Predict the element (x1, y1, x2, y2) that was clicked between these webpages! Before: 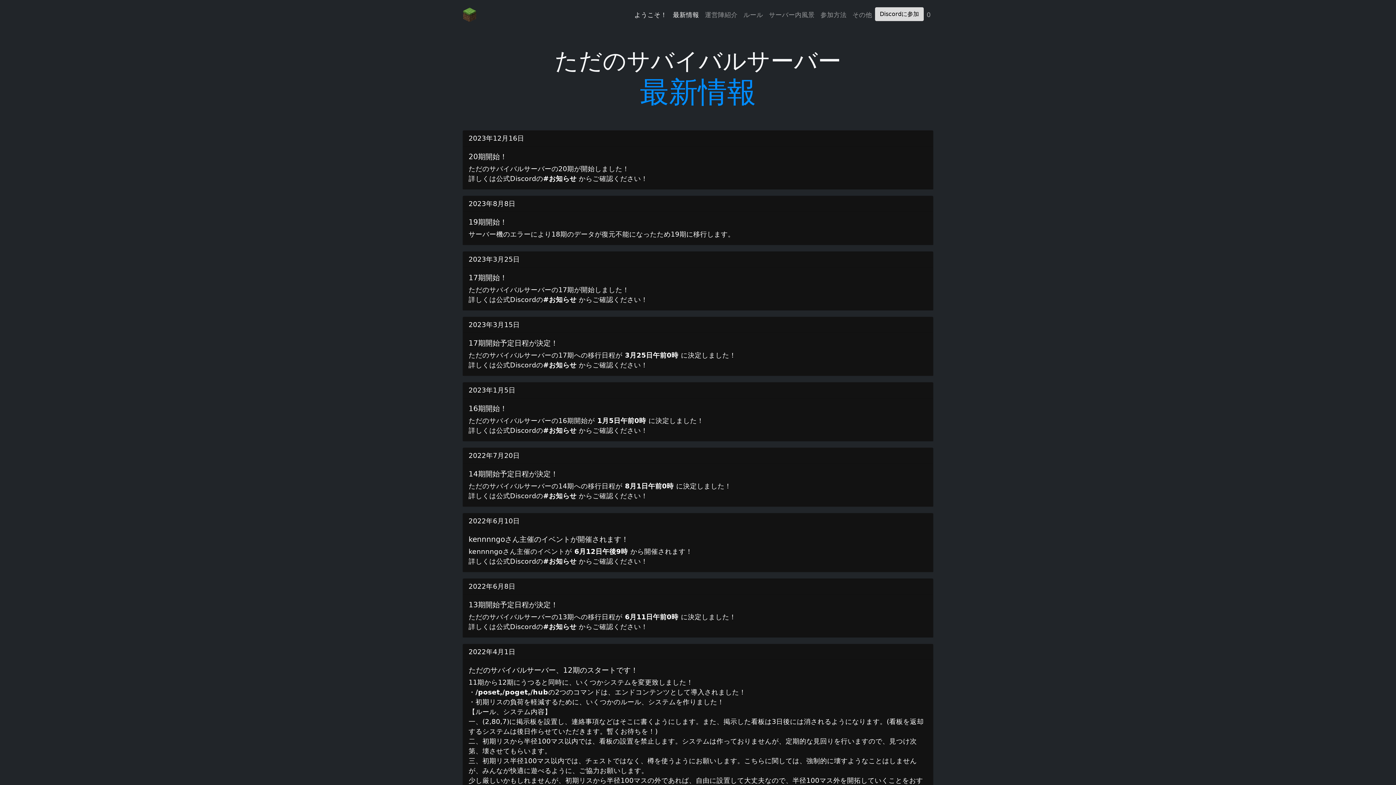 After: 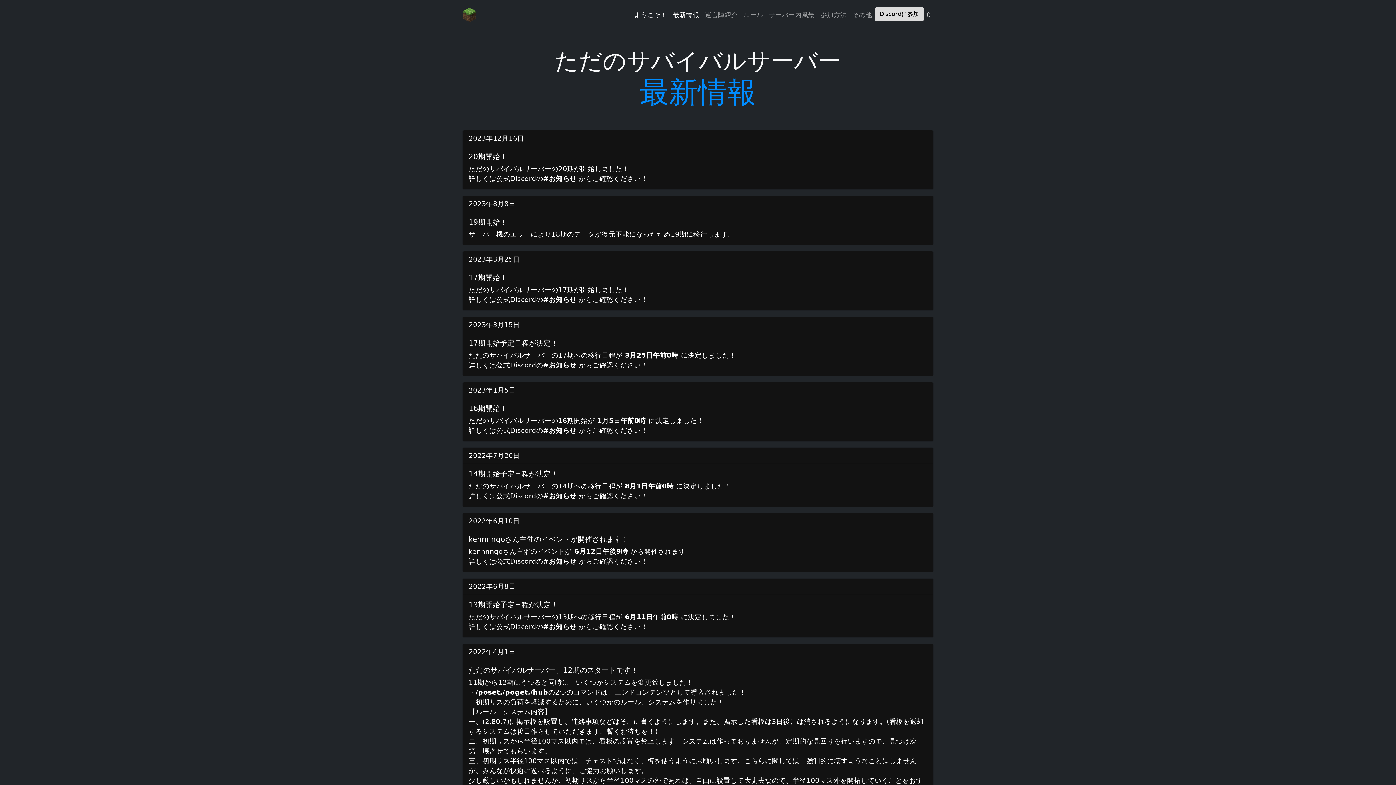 Action: label: 0 bbox: (924, 7, 933, 22)